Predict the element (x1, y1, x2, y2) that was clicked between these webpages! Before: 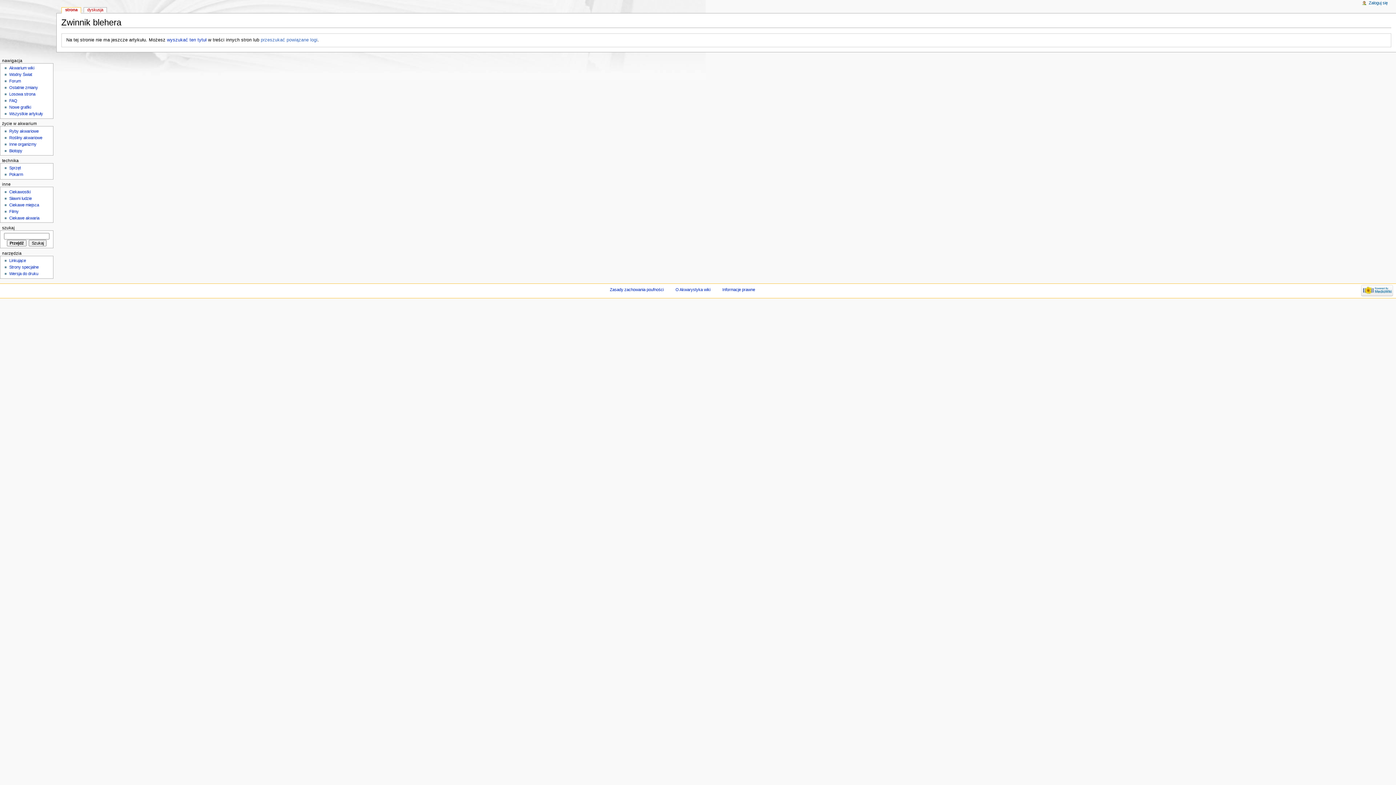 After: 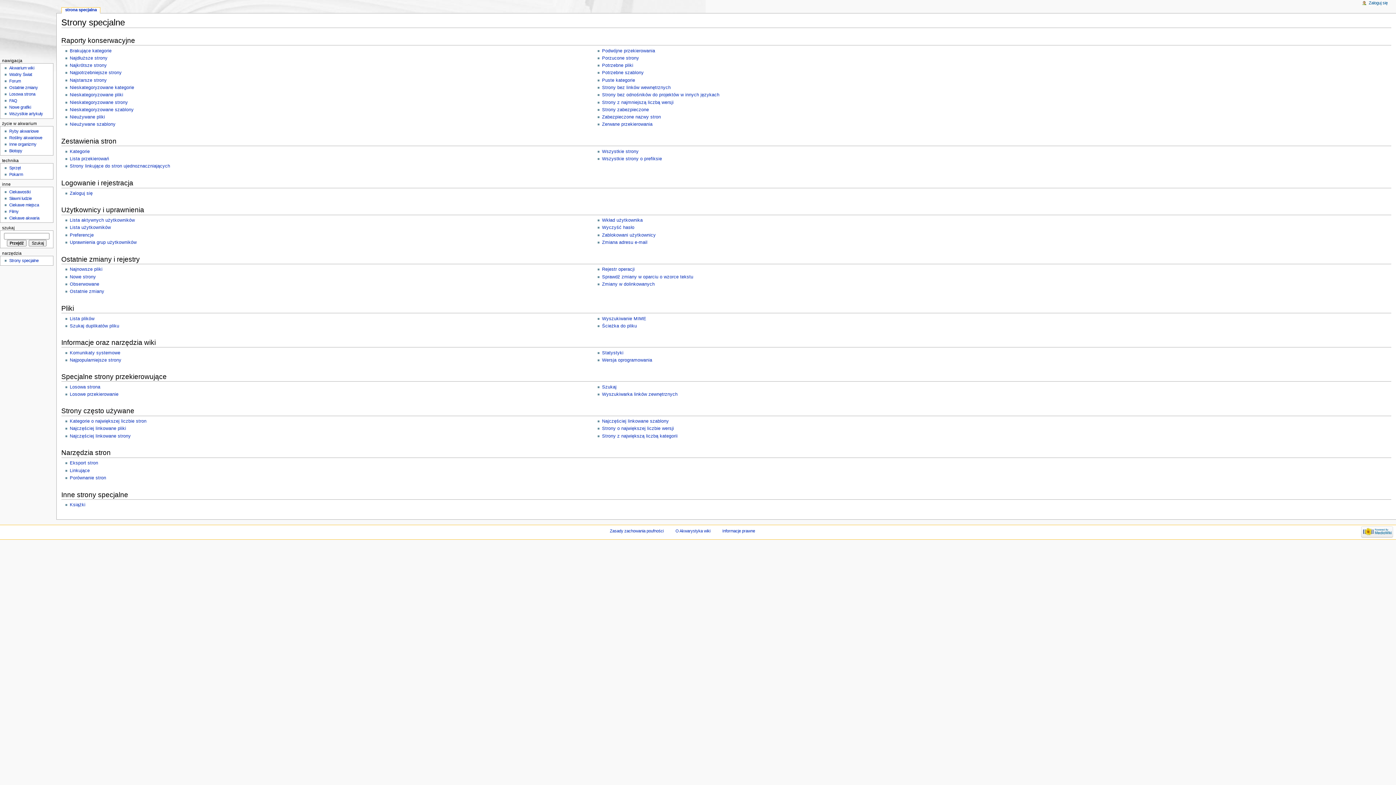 Action: label: Strony specjalne bbox: (9, 265, 38, 269)